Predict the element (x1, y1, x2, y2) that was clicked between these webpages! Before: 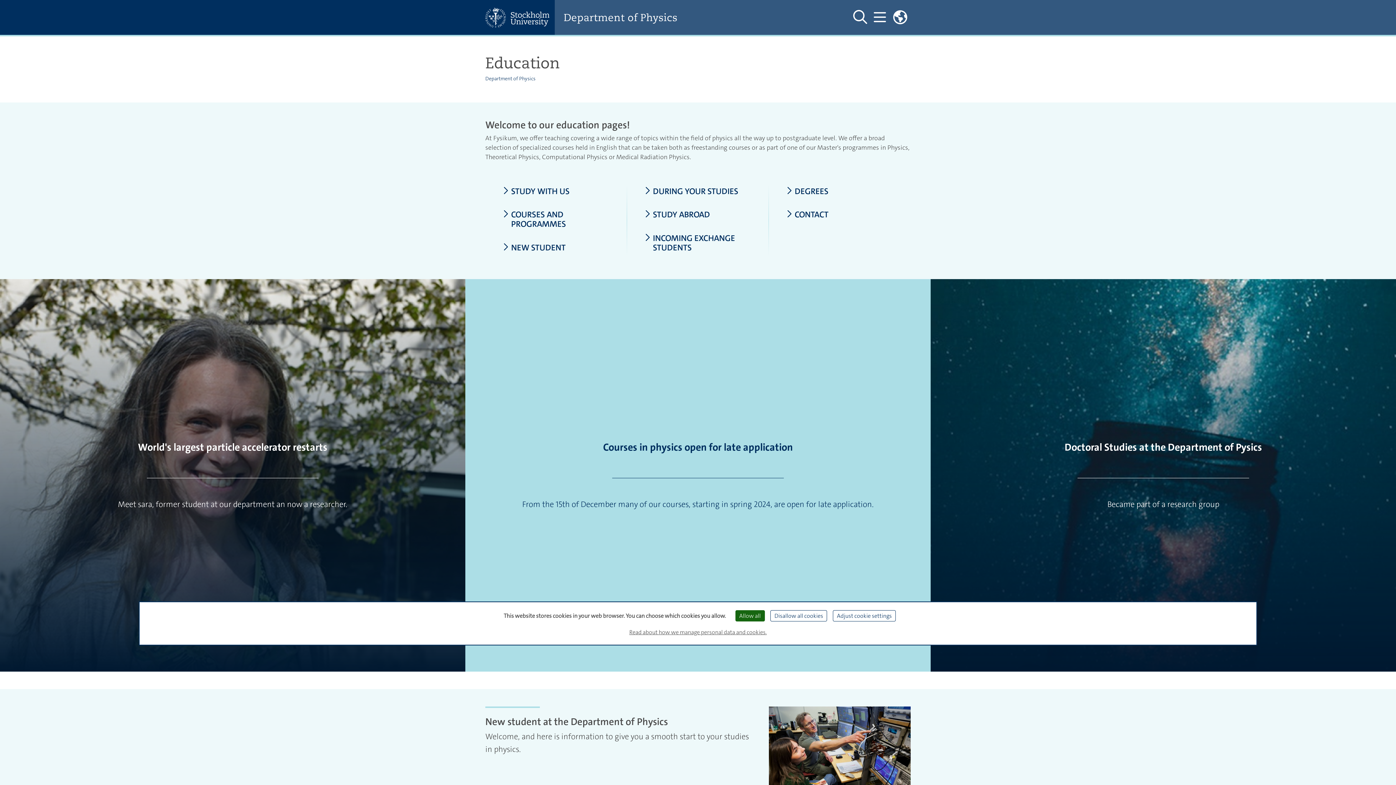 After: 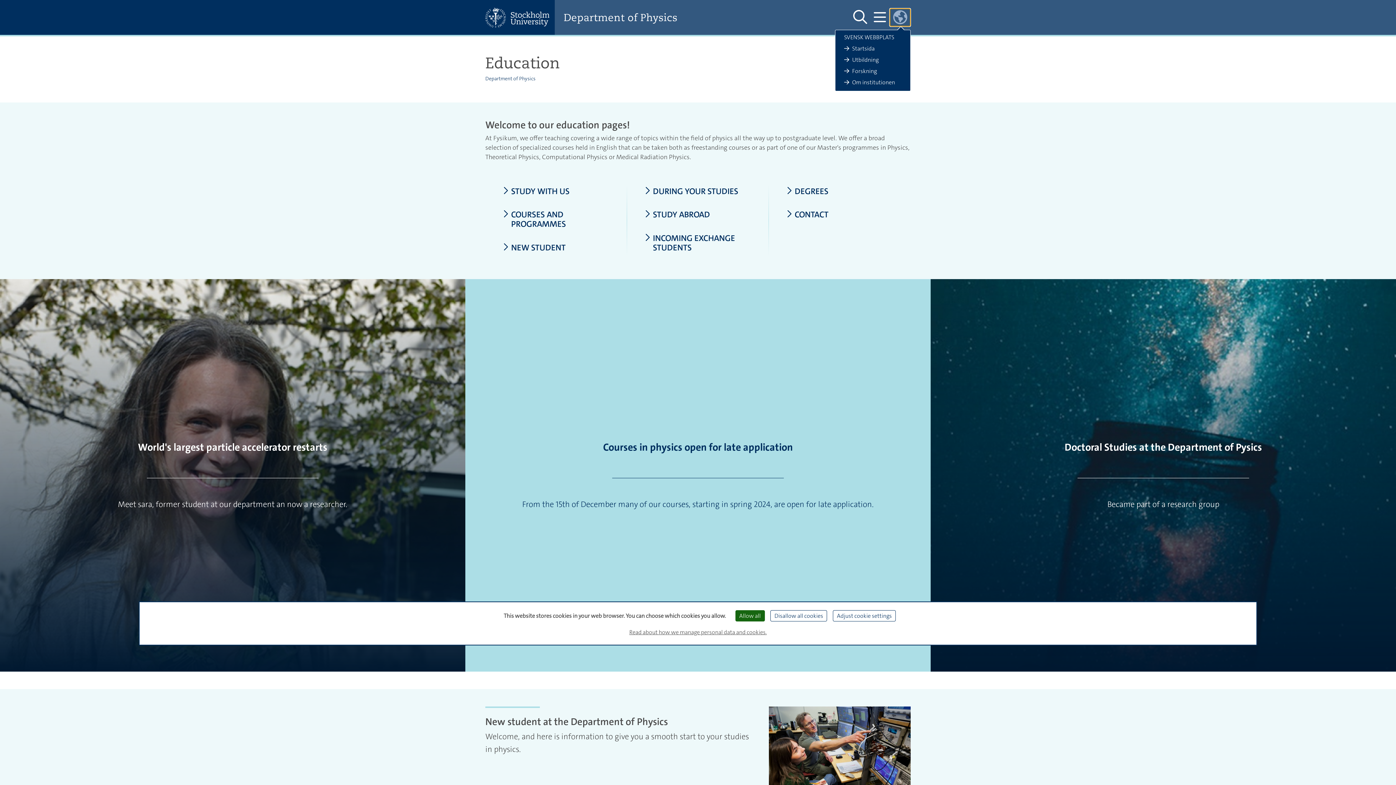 Action: bbox: (889, 8, 910, 26) label: Links to swedish site 